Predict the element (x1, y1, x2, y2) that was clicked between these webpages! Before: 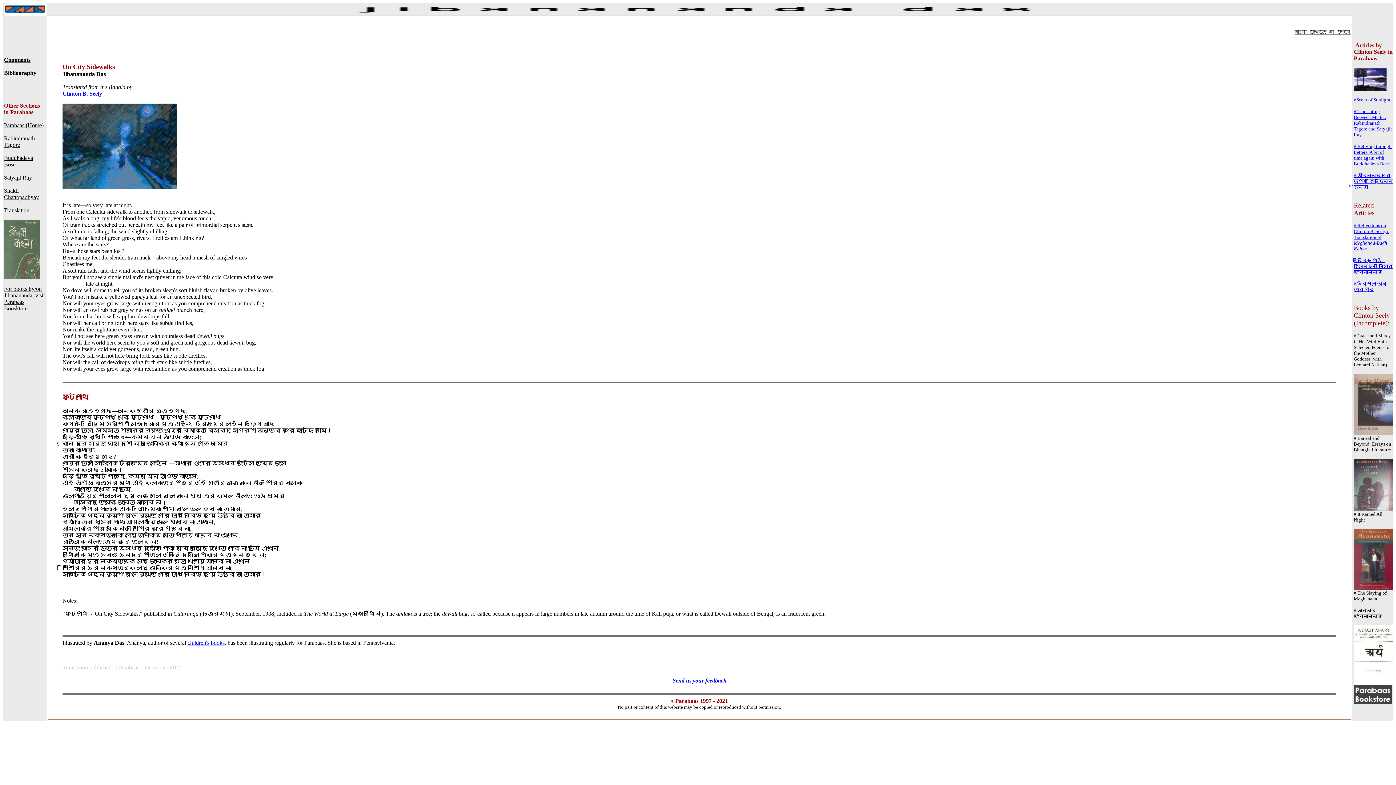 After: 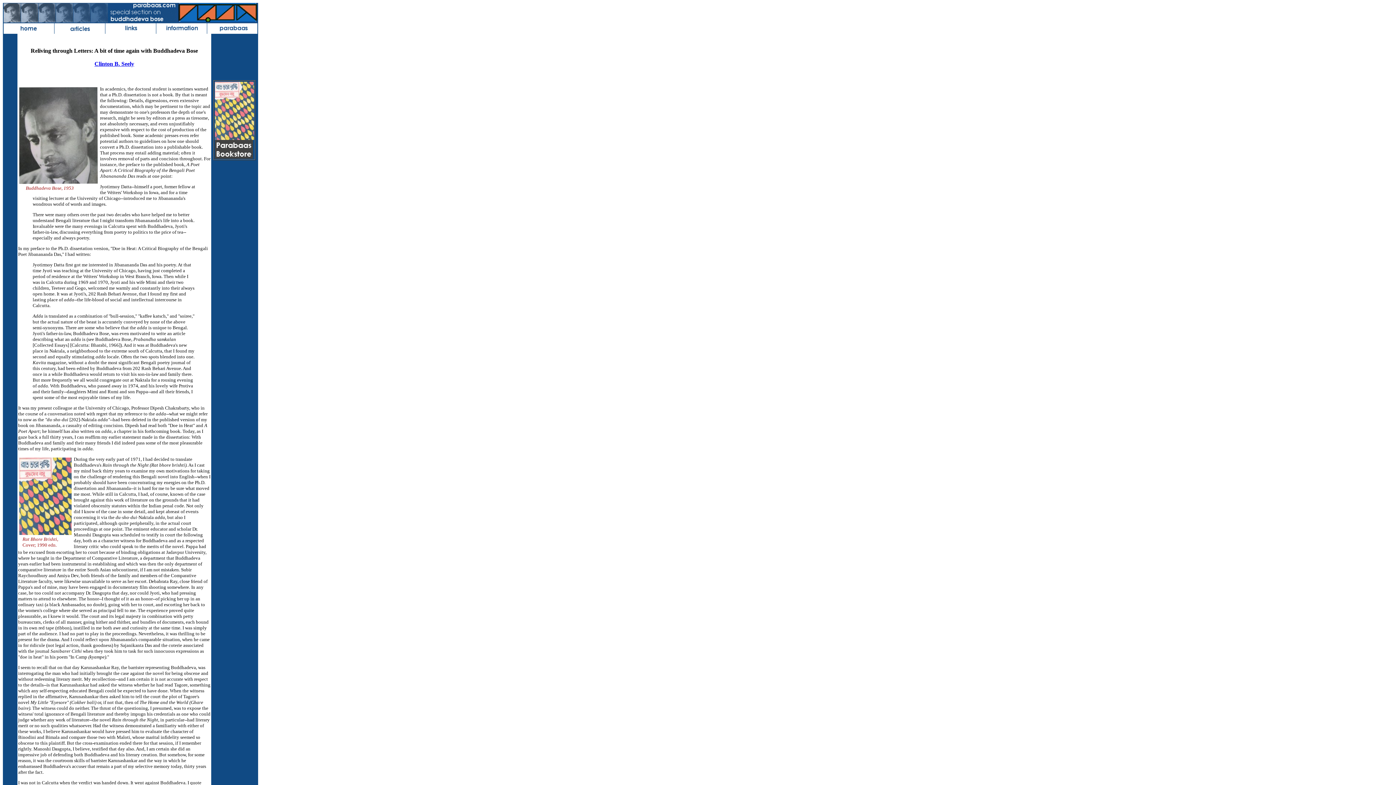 Action: bbox: (1354, 143, 1392, 166) label: # Reliving through Letters: A bit of time again with Buddhadeva Bose